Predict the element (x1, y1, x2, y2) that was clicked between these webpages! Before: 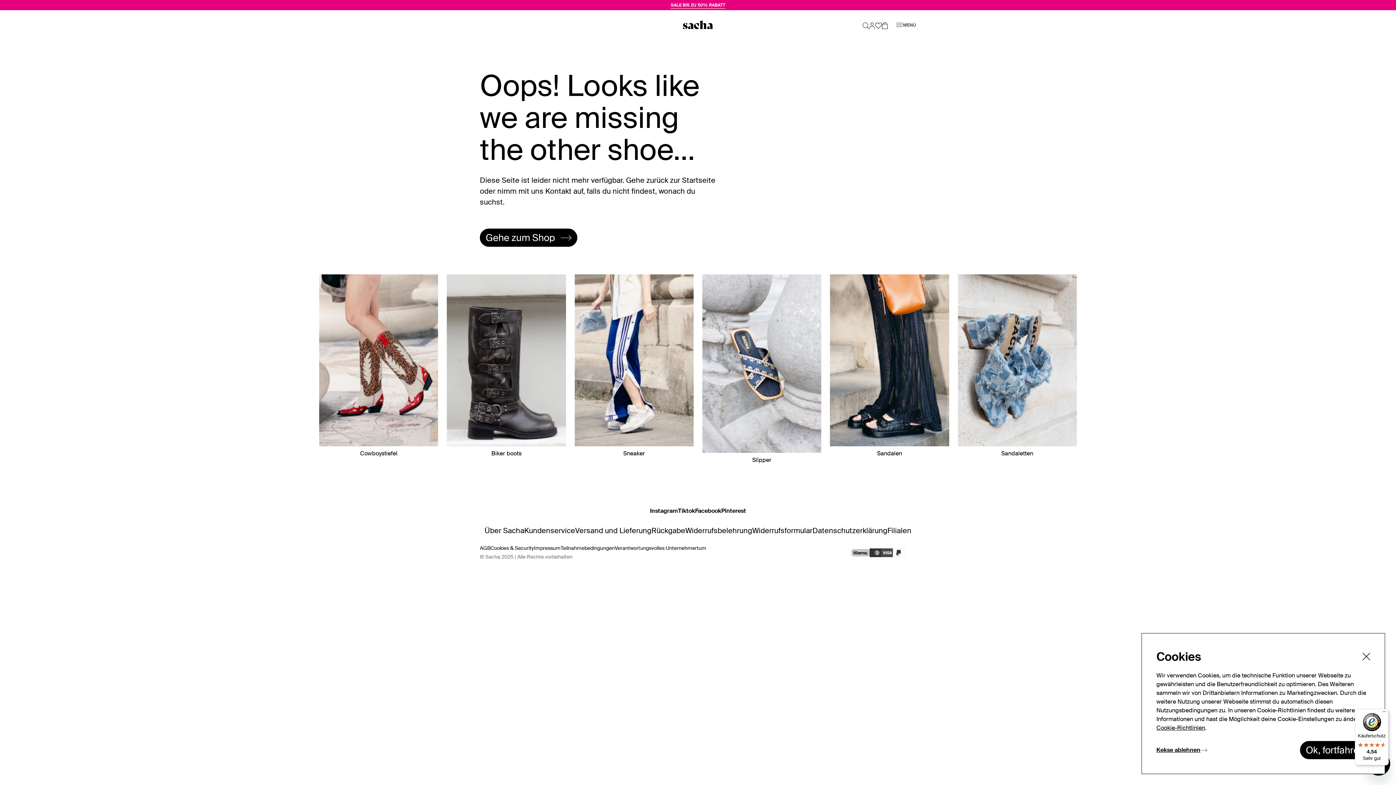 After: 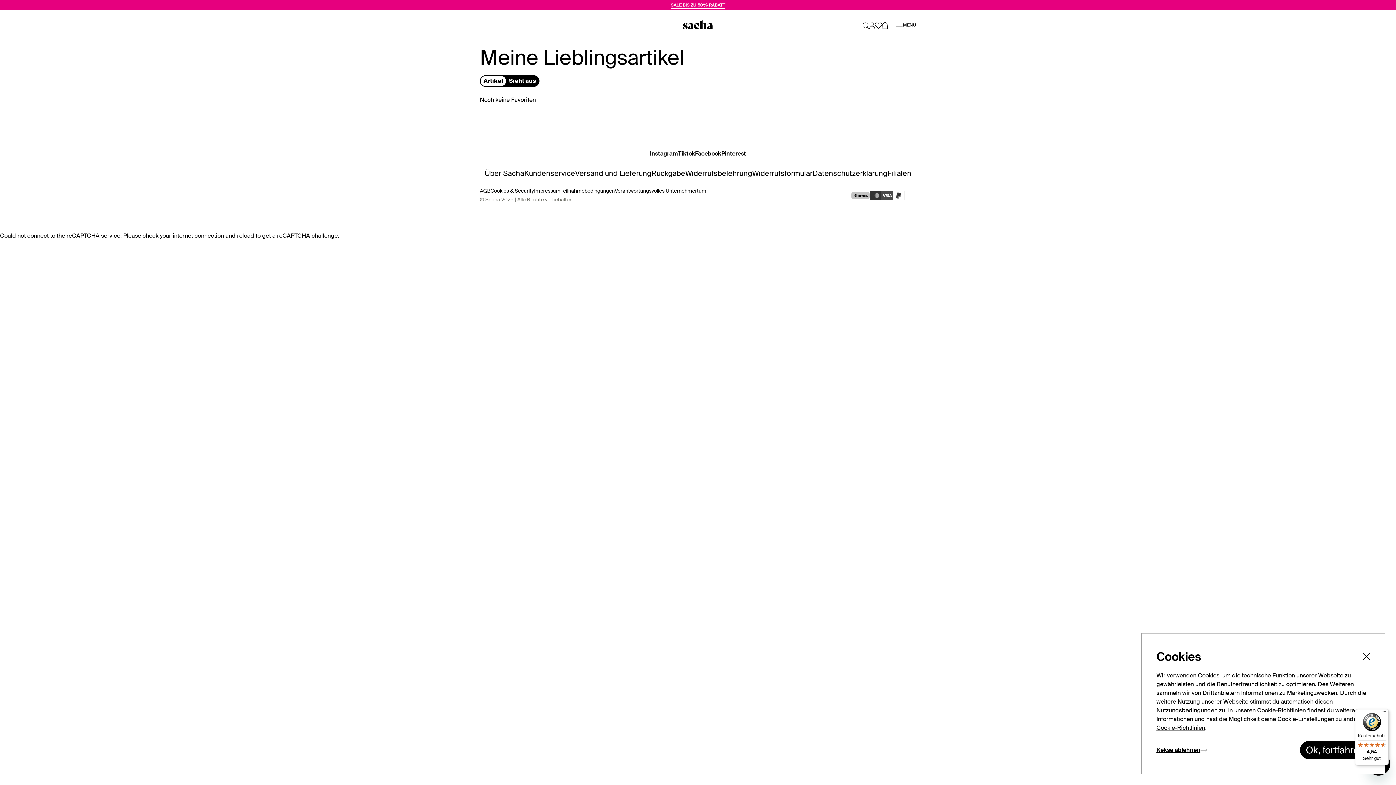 Action: bbox: (875, 22, 882, 28)